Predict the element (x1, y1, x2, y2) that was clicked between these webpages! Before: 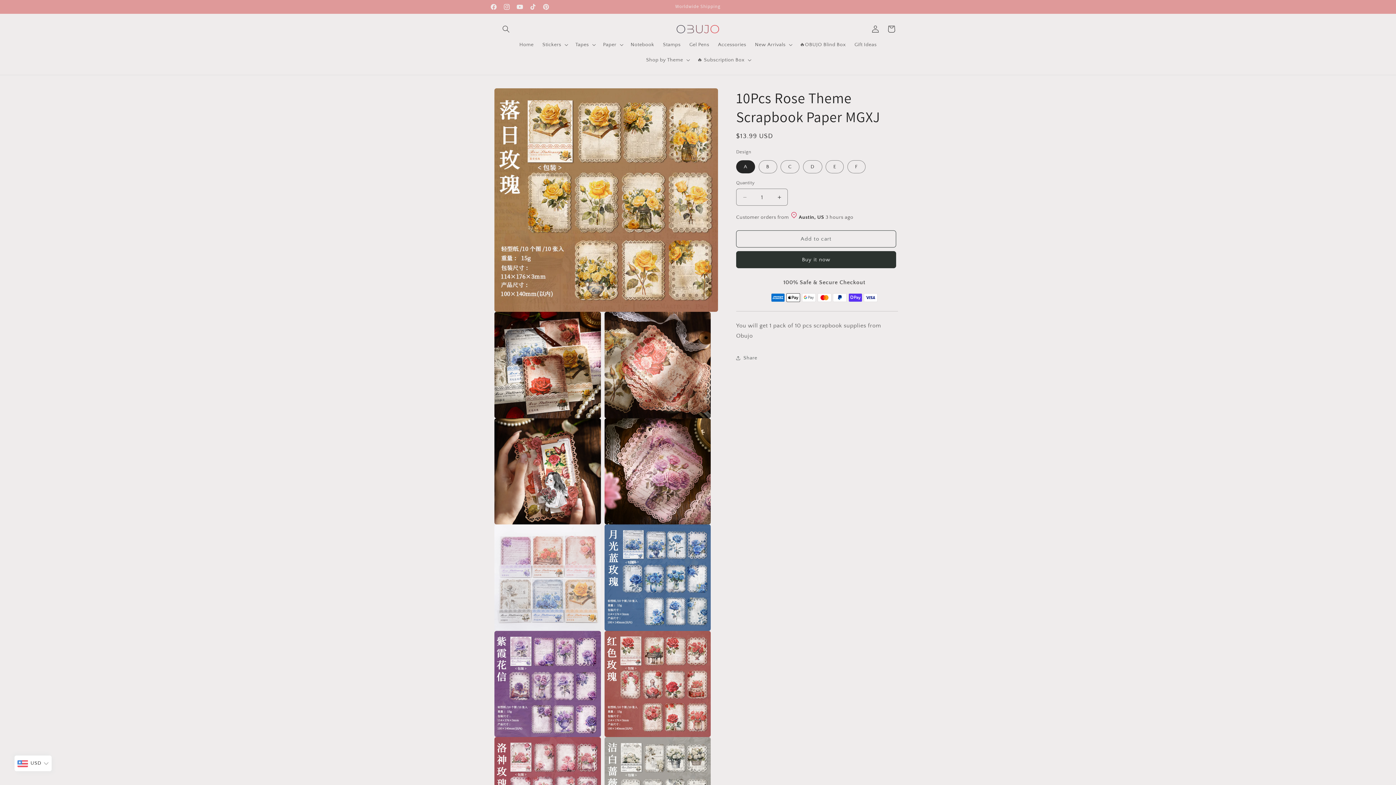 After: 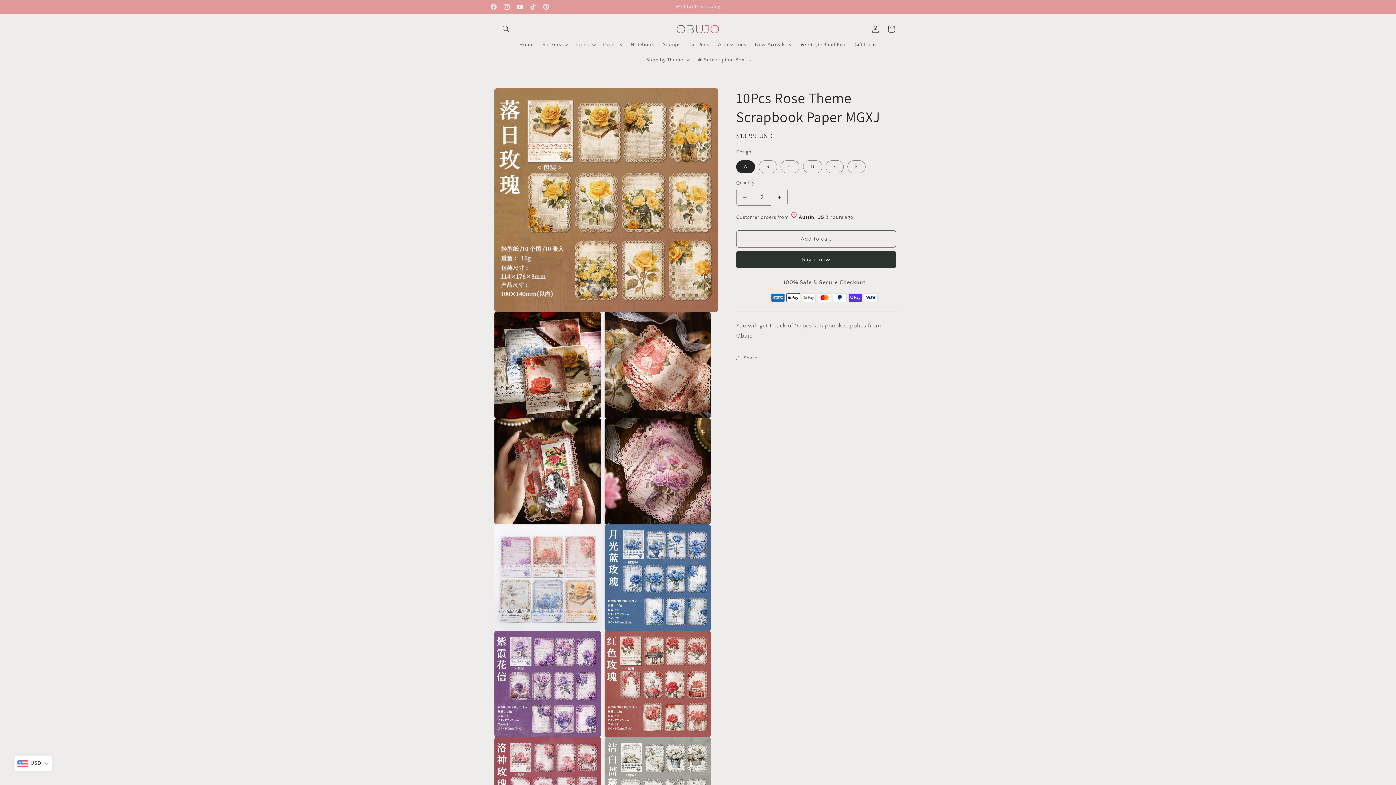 Action: bbox: (771, 188, 787, 205) label: Increase quantity for 10Pcs Rose Theme Scrapbook Paper MGXJ